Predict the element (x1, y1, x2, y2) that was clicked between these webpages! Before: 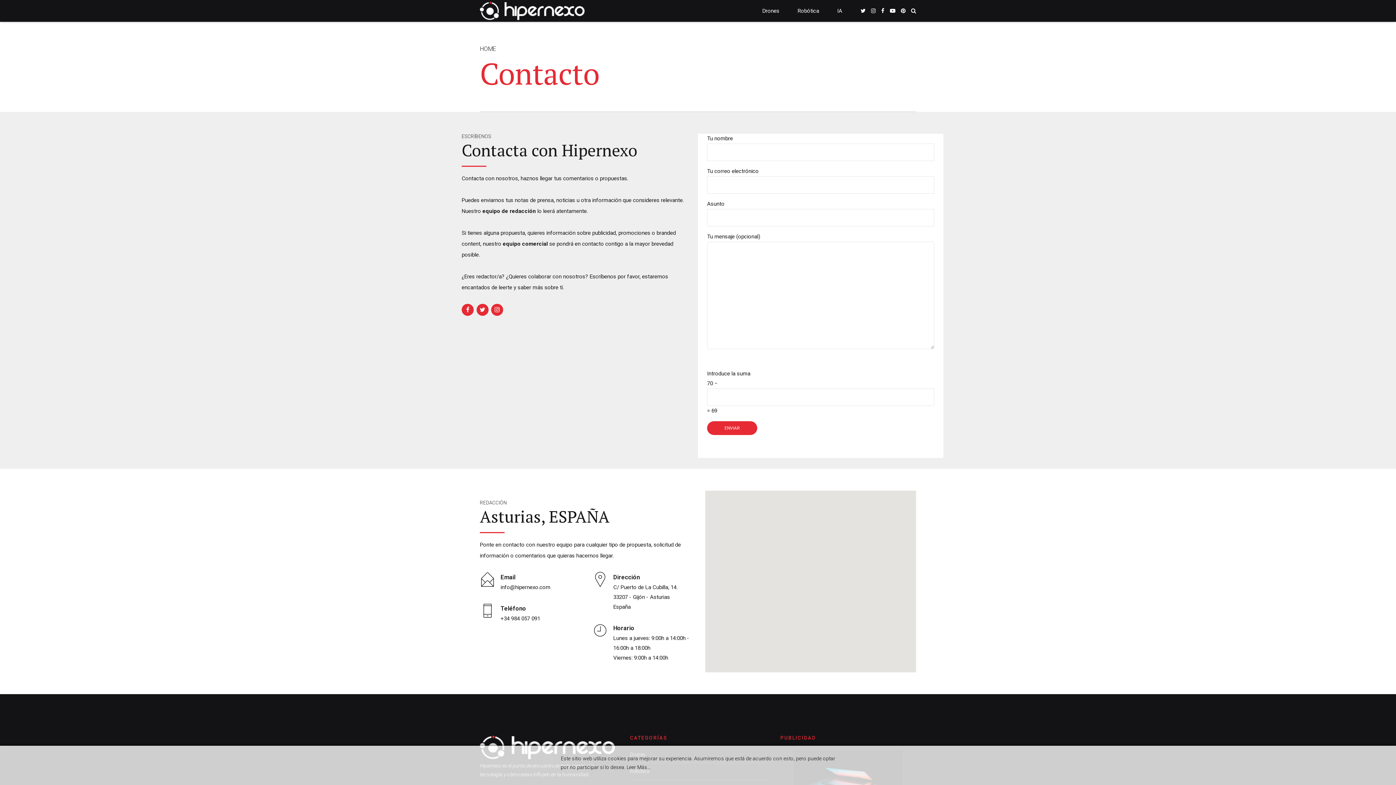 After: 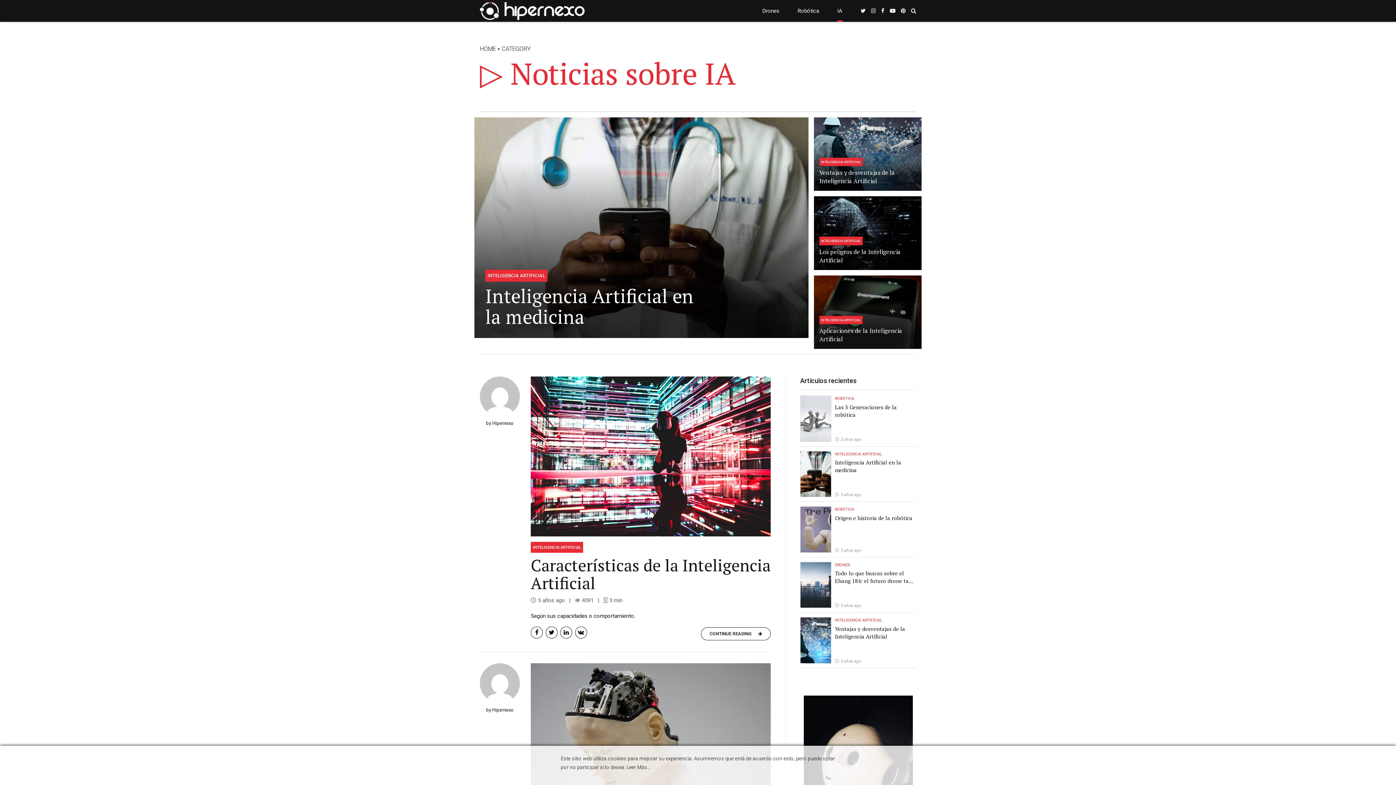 Action: label: IA bbox: (837, 0, 842, 21)